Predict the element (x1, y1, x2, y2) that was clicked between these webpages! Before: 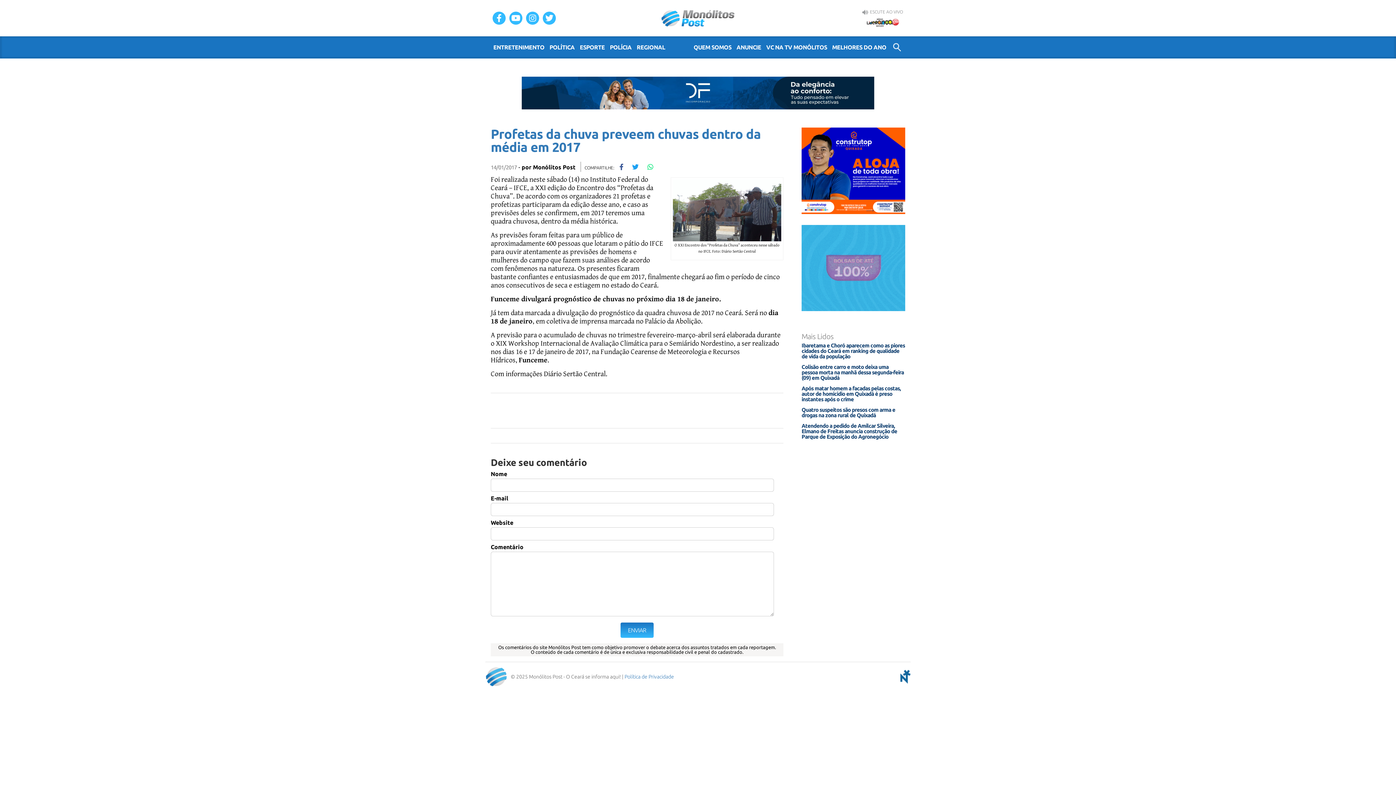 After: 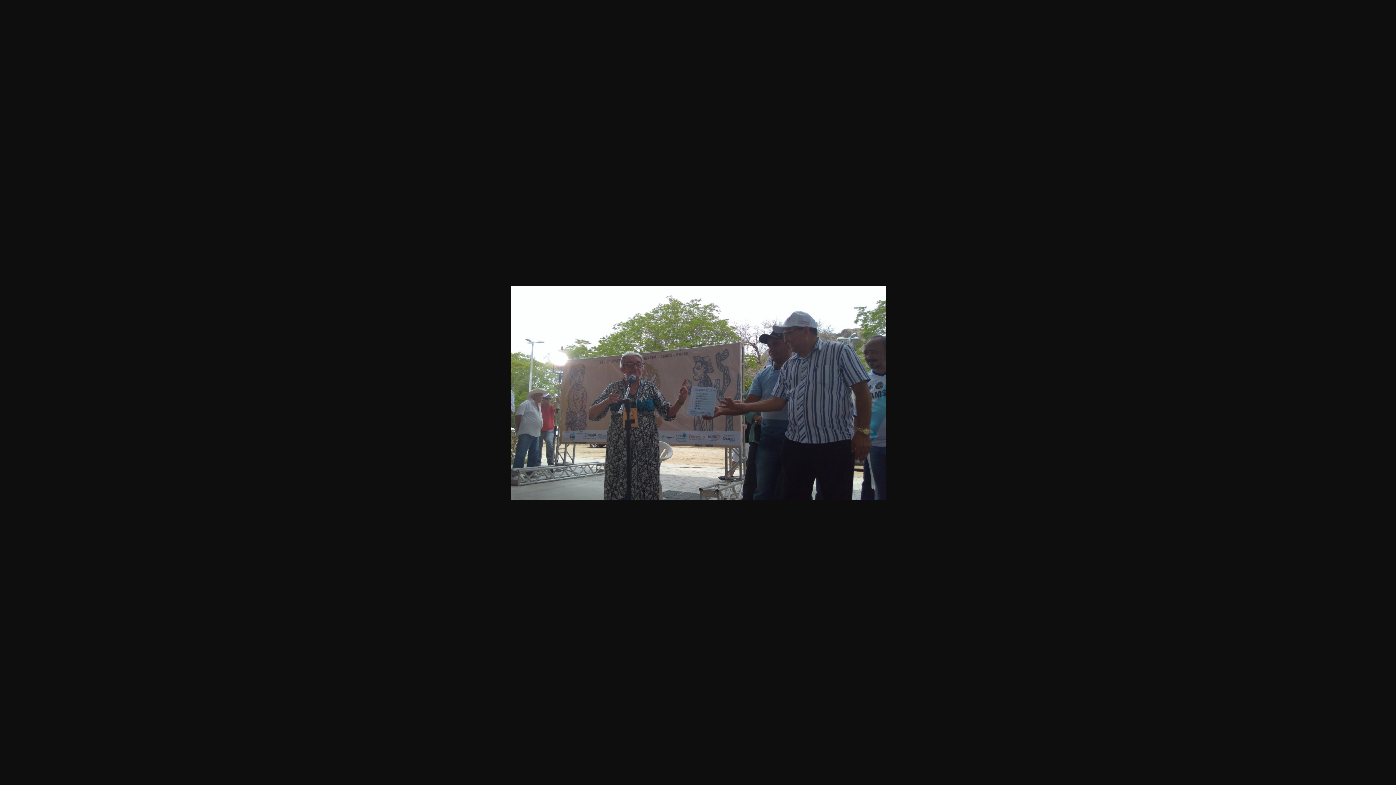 Action: bbox: (673, 236, 781, 242)